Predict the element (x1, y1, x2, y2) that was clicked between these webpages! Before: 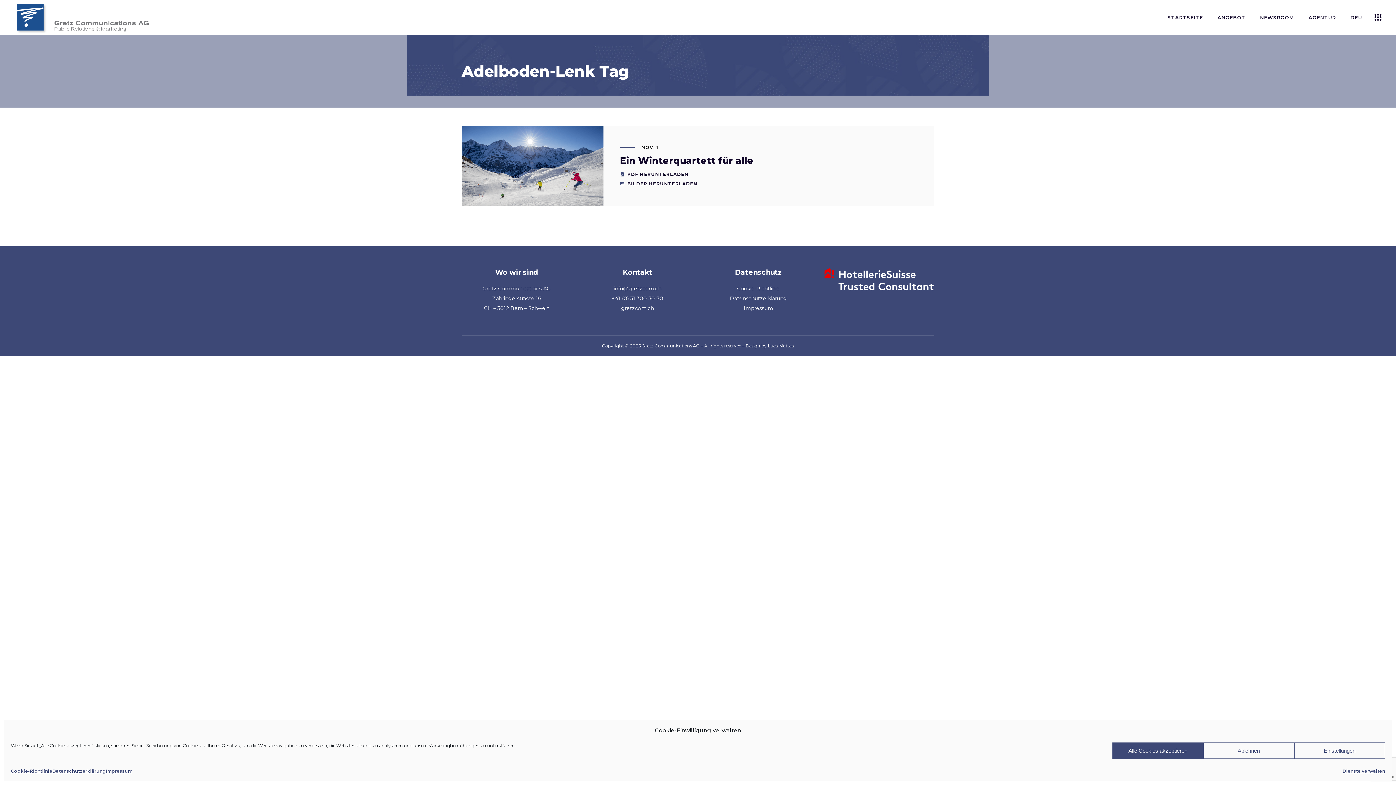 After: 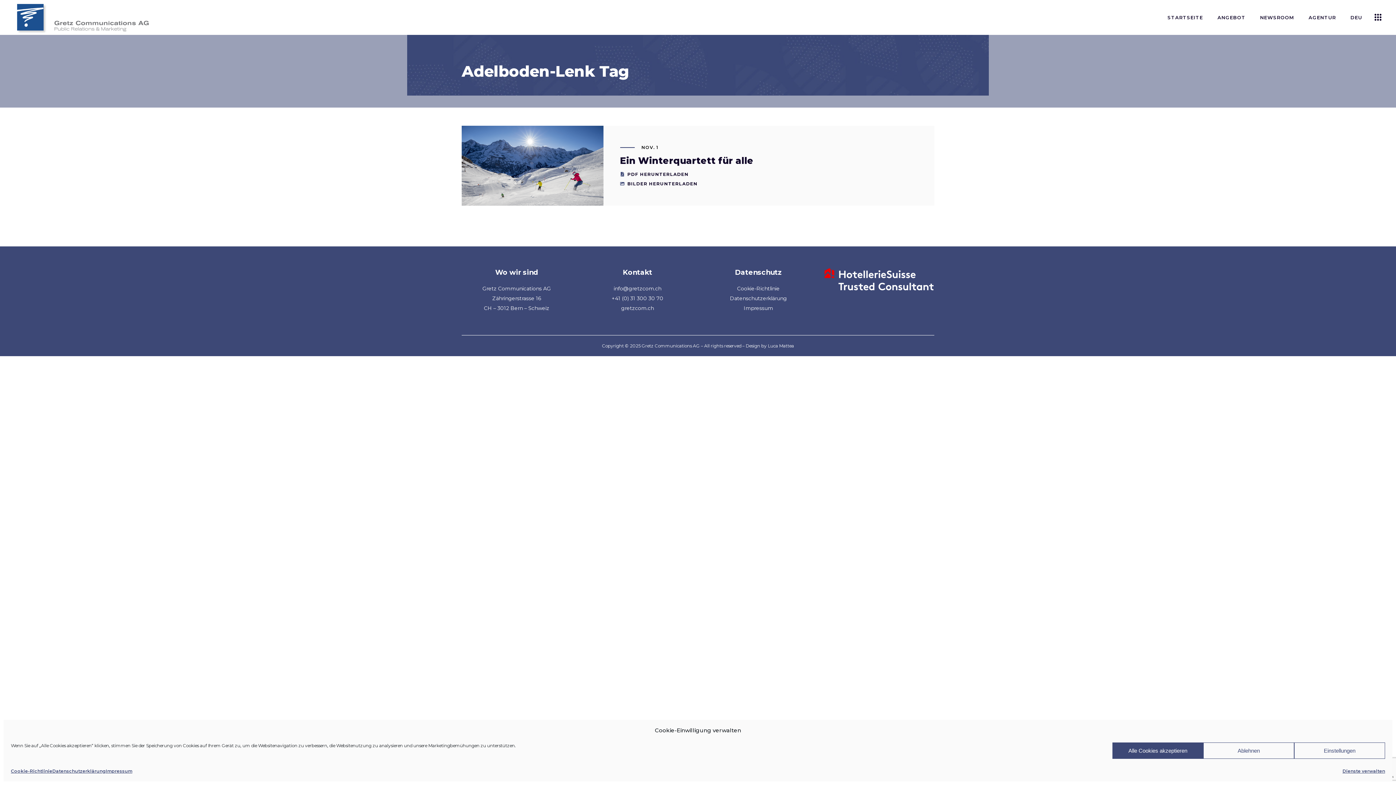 Action: bbox: (611, 295, 663, 301) label: +41 (0) 31 300 30 70